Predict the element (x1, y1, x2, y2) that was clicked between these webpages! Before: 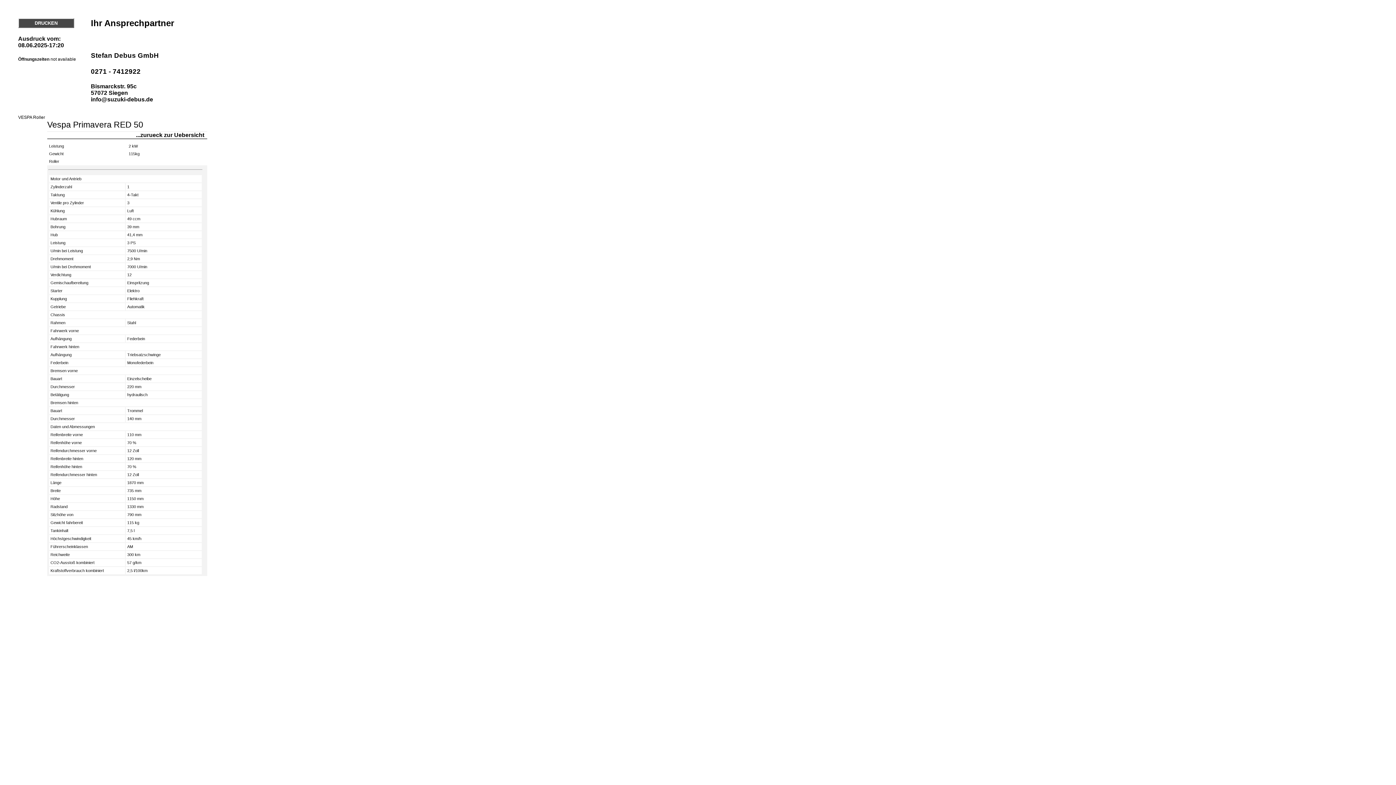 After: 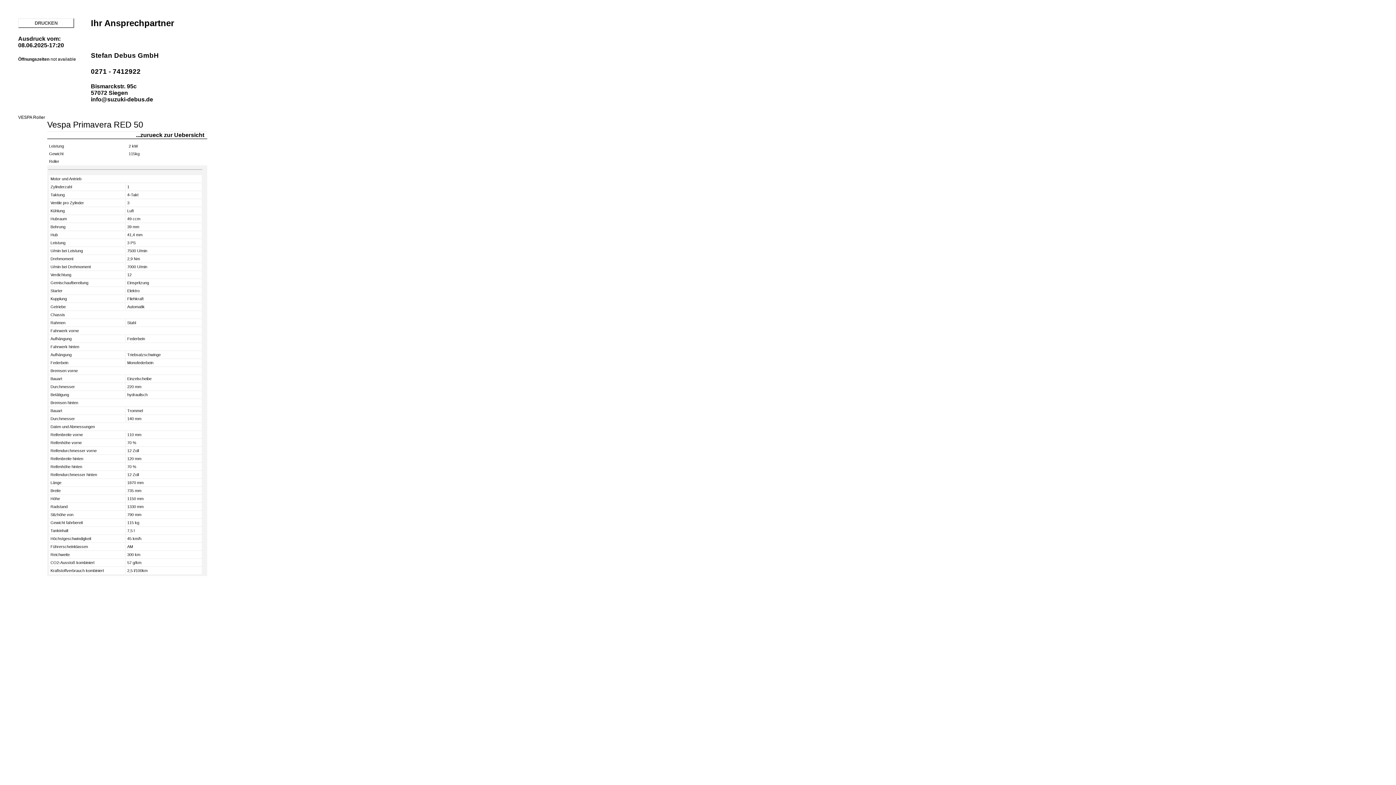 Action: label: DRUCKEN bbox: (18, 18, 74, 28)